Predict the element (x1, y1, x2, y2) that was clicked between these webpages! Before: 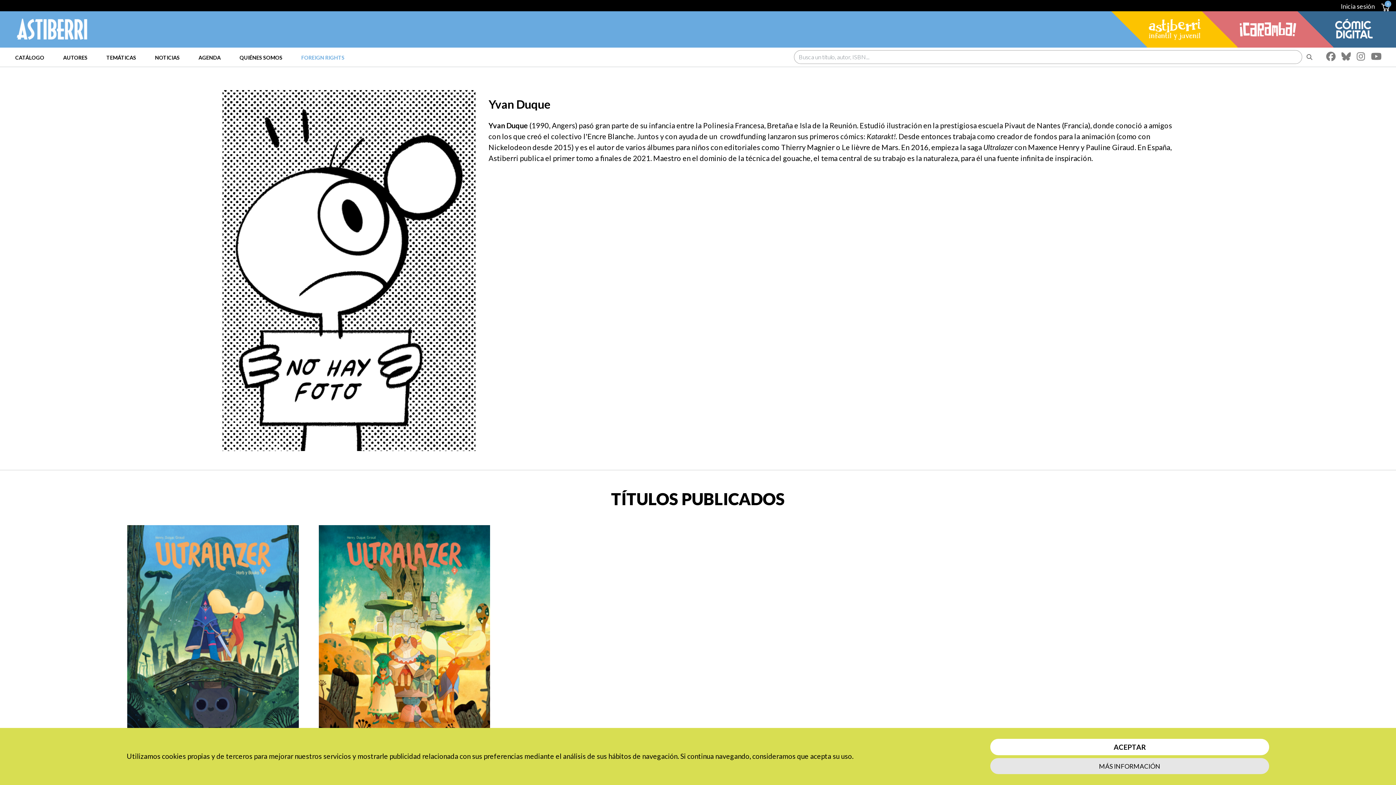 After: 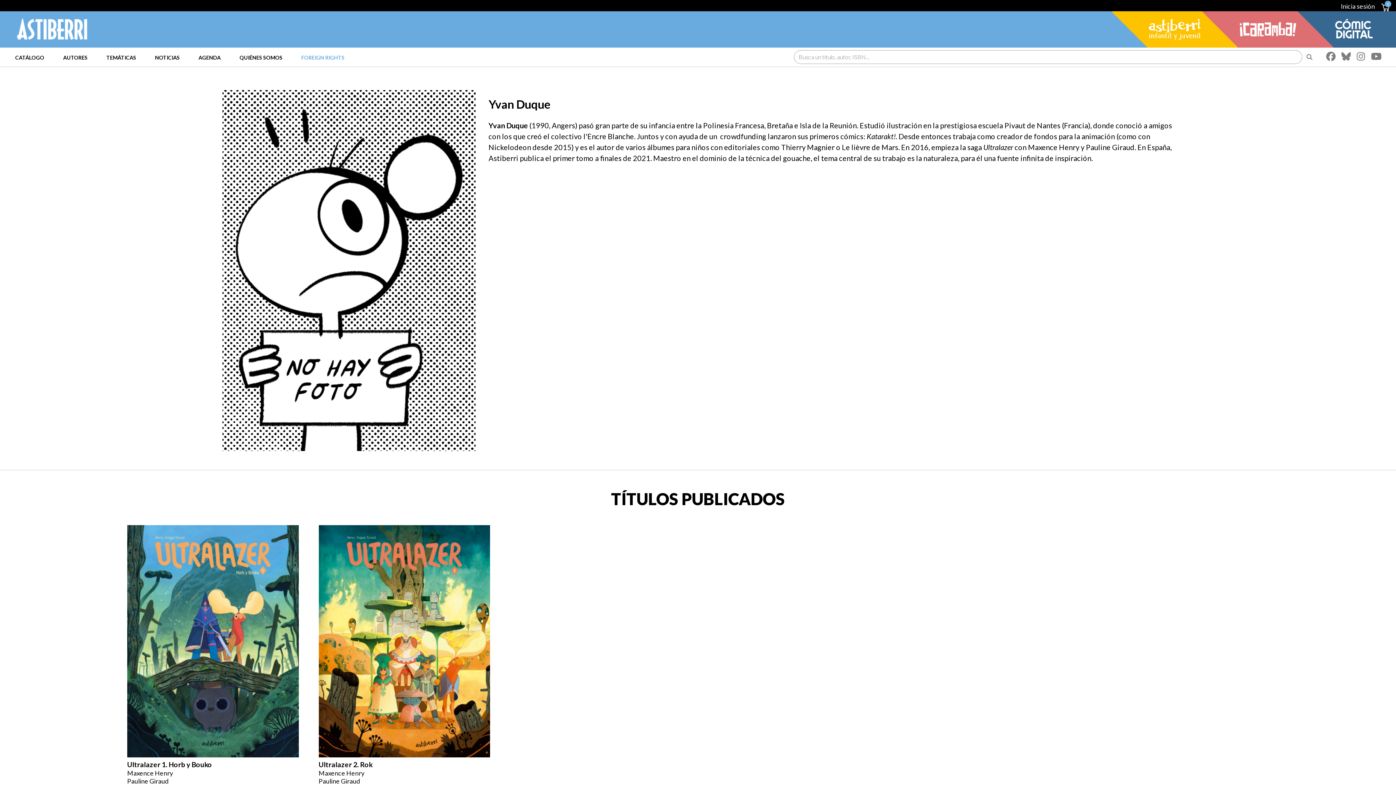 Action: label: ACEPTAR bbox: (990, 739, 1269, 755)